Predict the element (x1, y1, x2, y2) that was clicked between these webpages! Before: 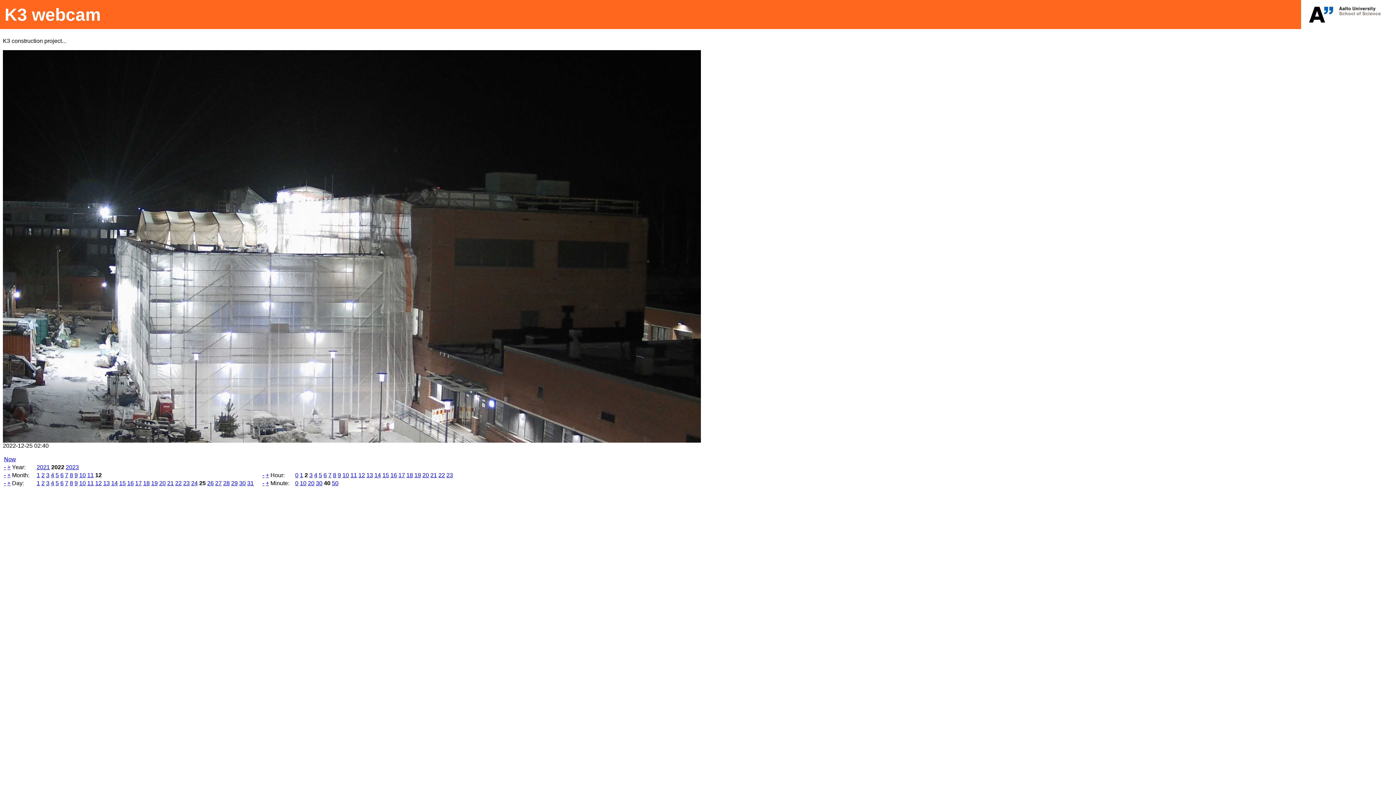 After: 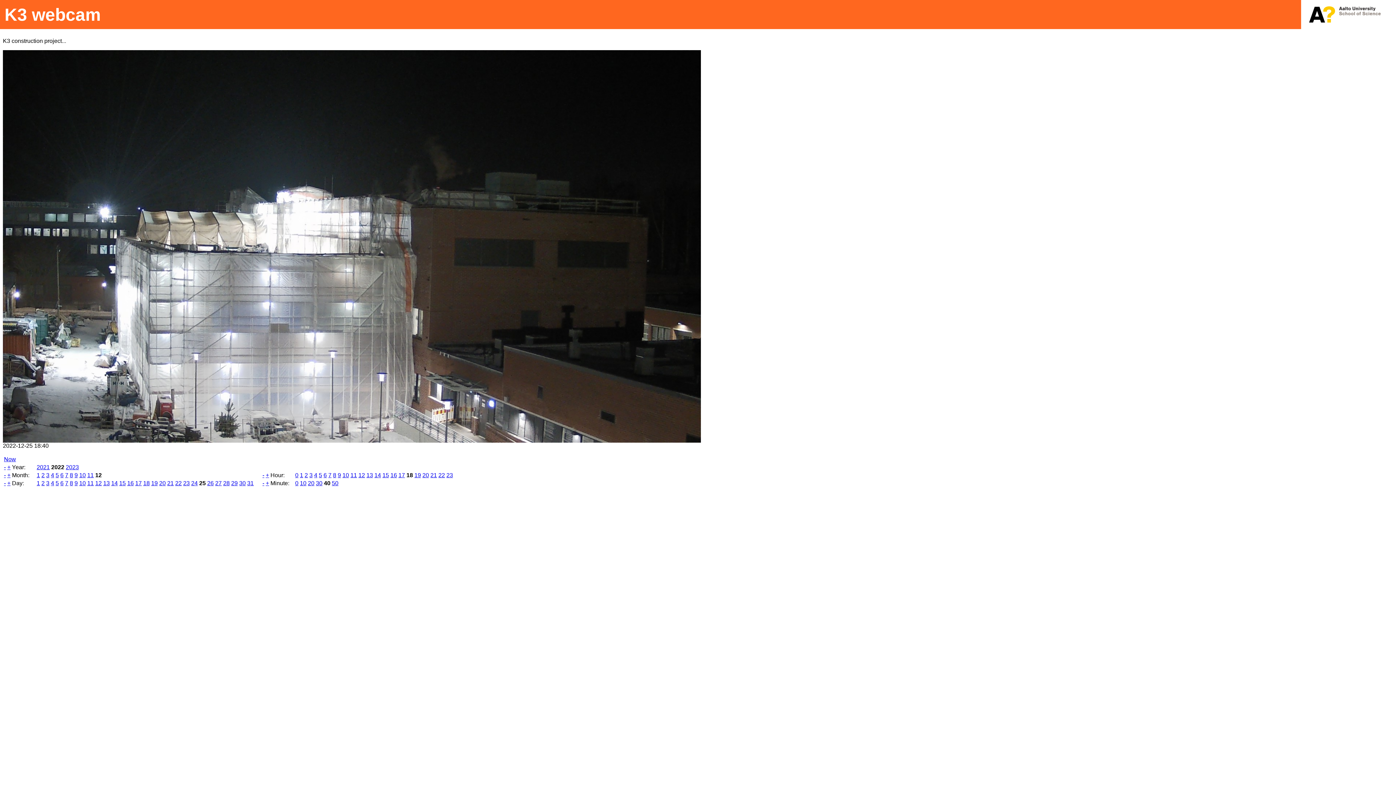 Action: label: 18 bbox: (406, 472, 413, 478)